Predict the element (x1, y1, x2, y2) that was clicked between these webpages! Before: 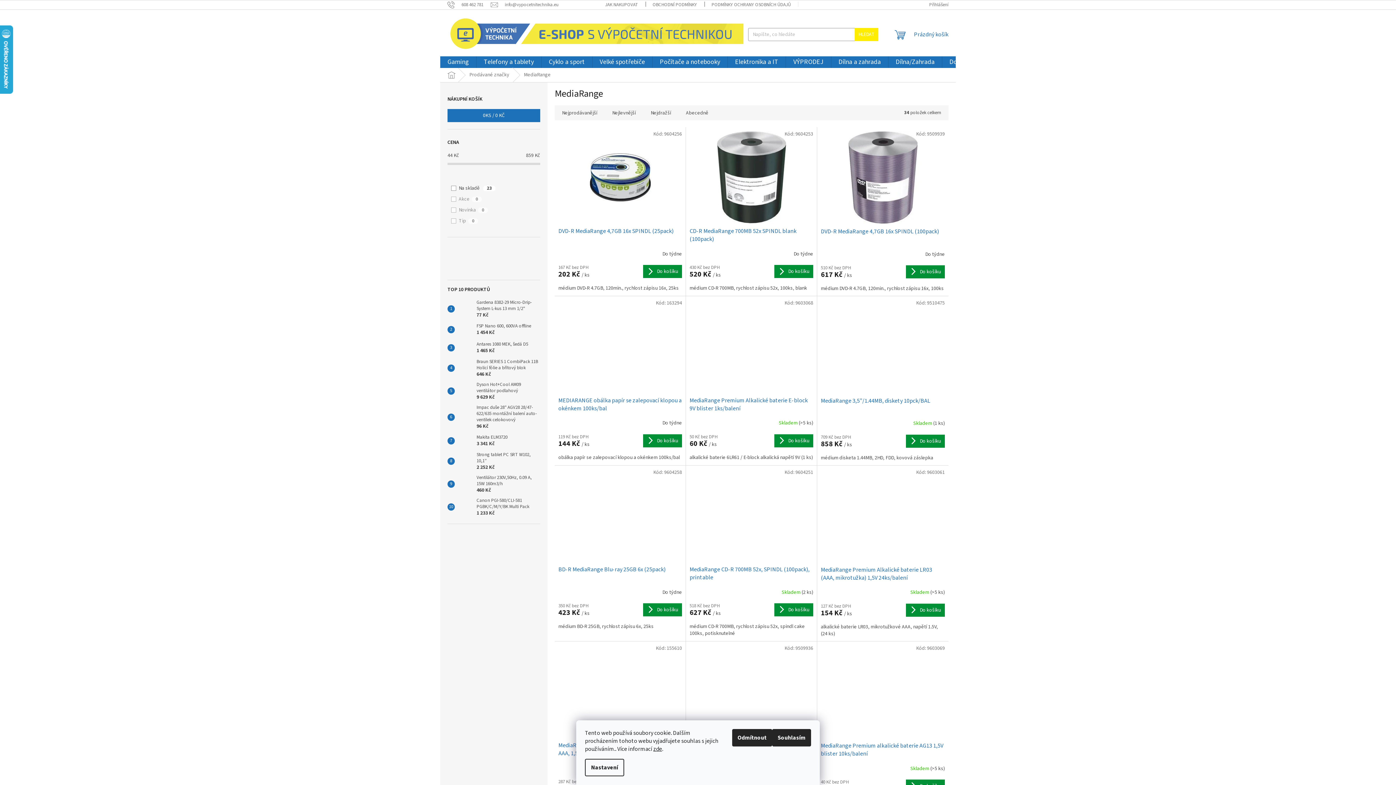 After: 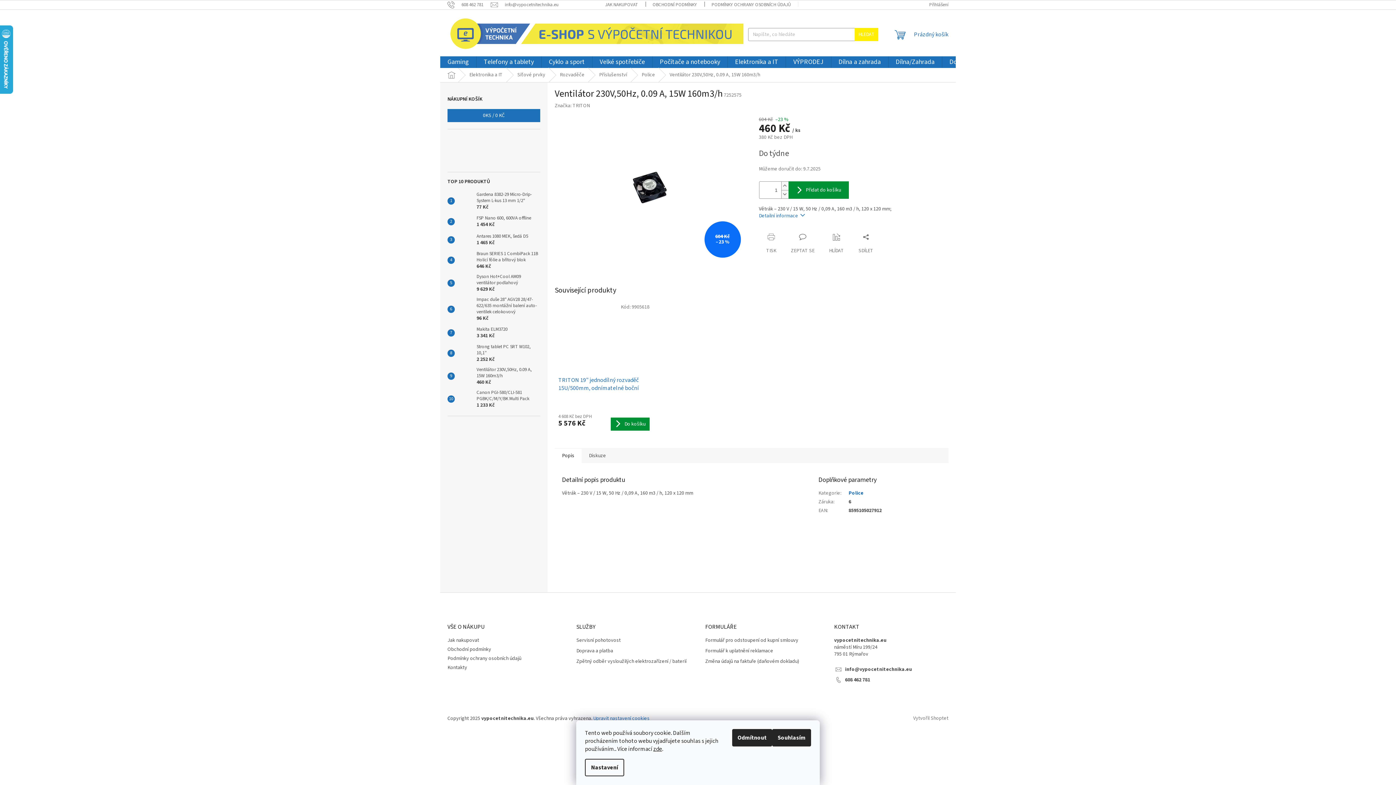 Action: bbox: (454, 477, 473, 491)